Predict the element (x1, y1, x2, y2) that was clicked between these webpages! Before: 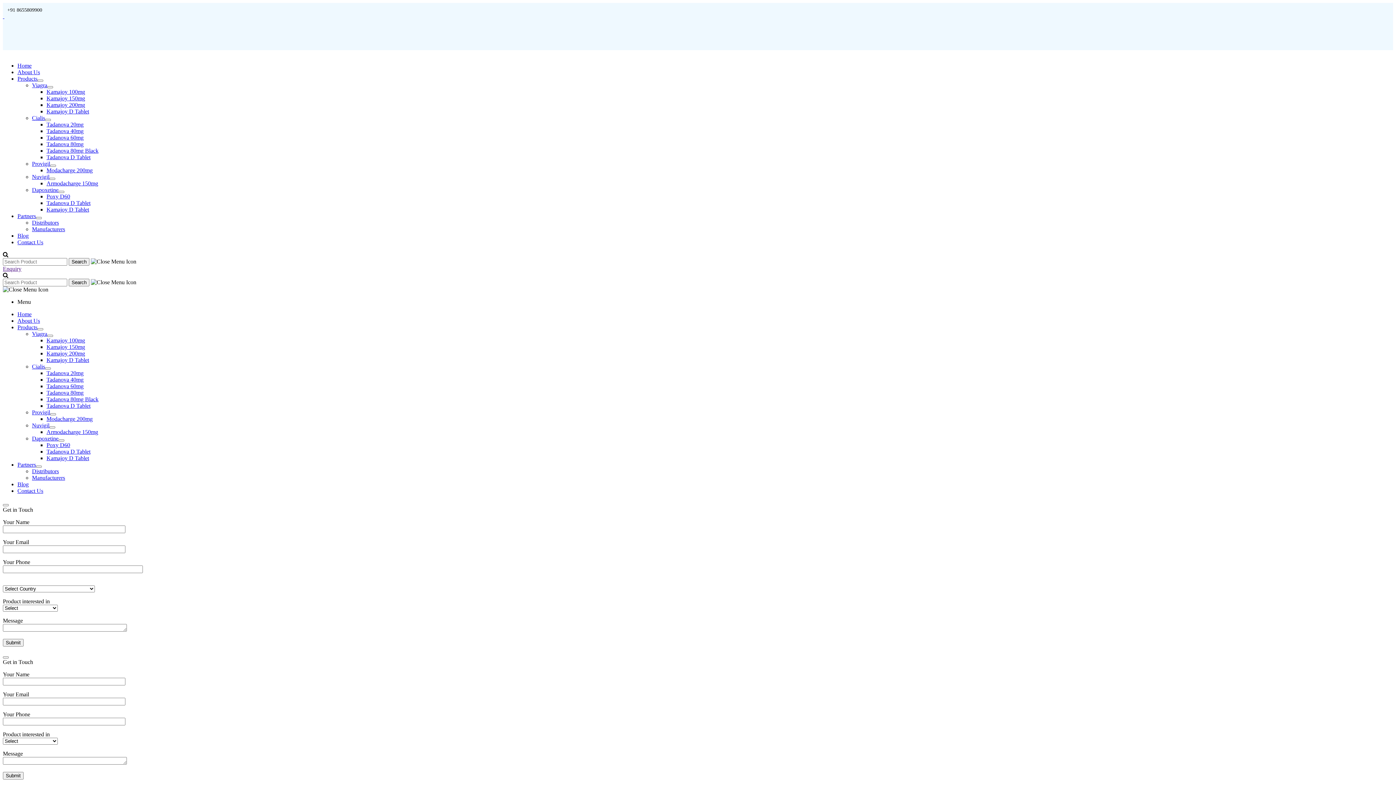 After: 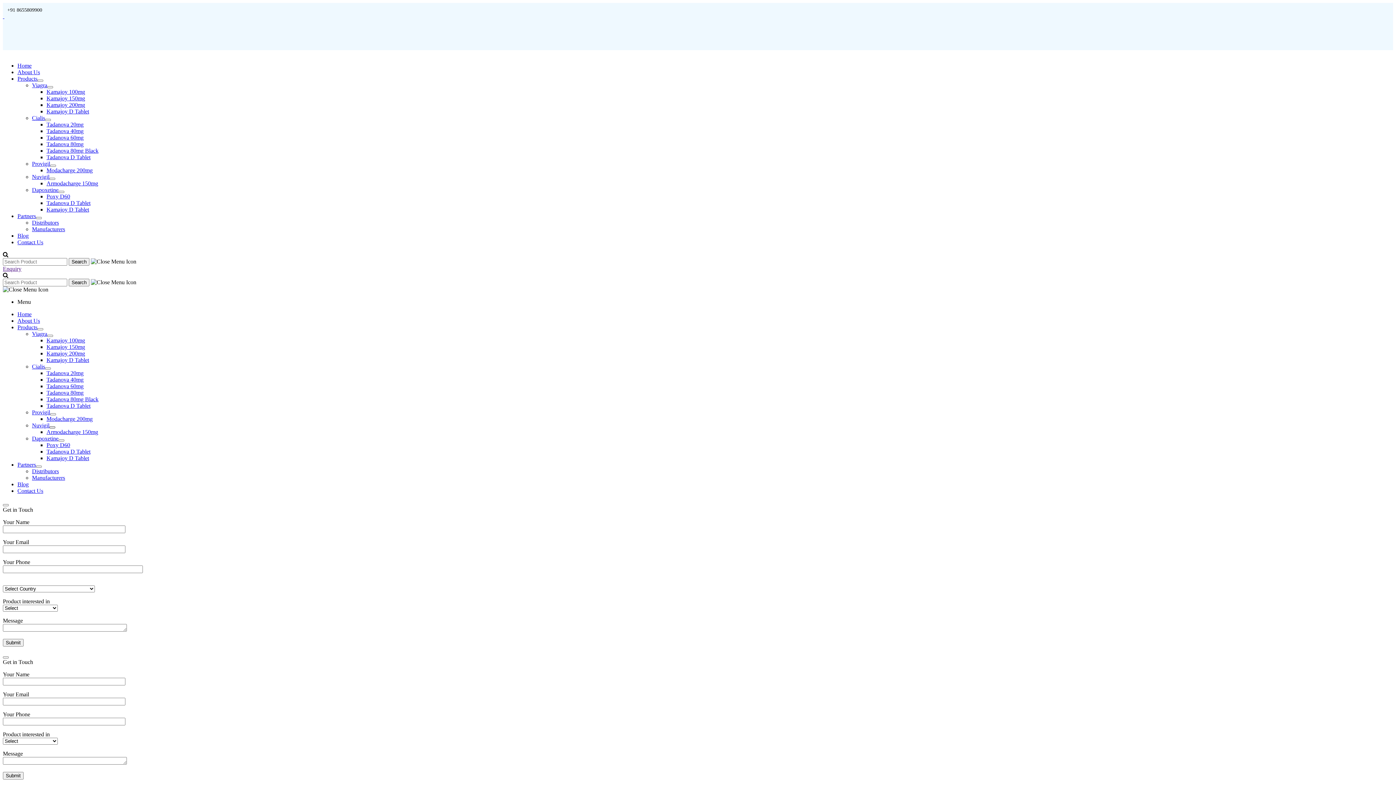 Action: bbox: (49, 426, 55, 428)